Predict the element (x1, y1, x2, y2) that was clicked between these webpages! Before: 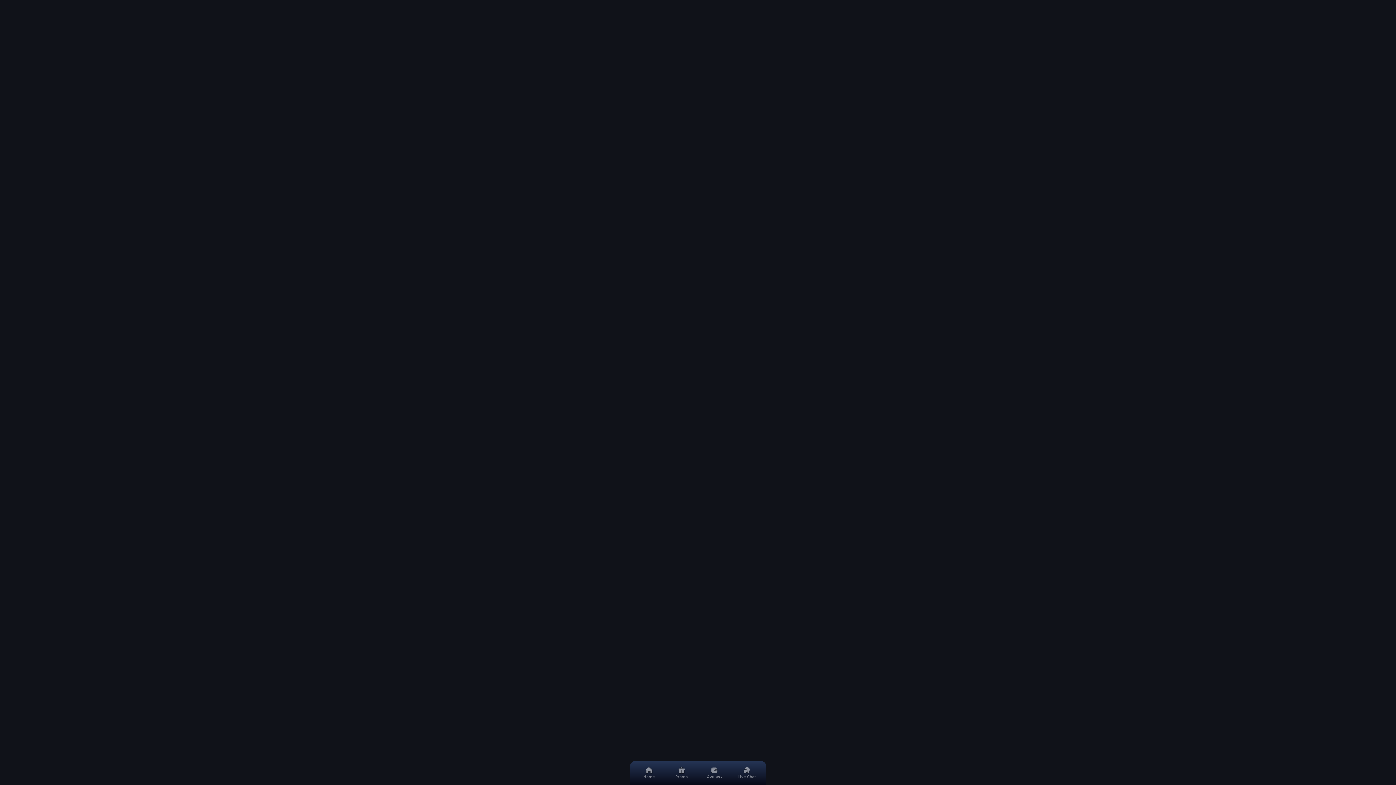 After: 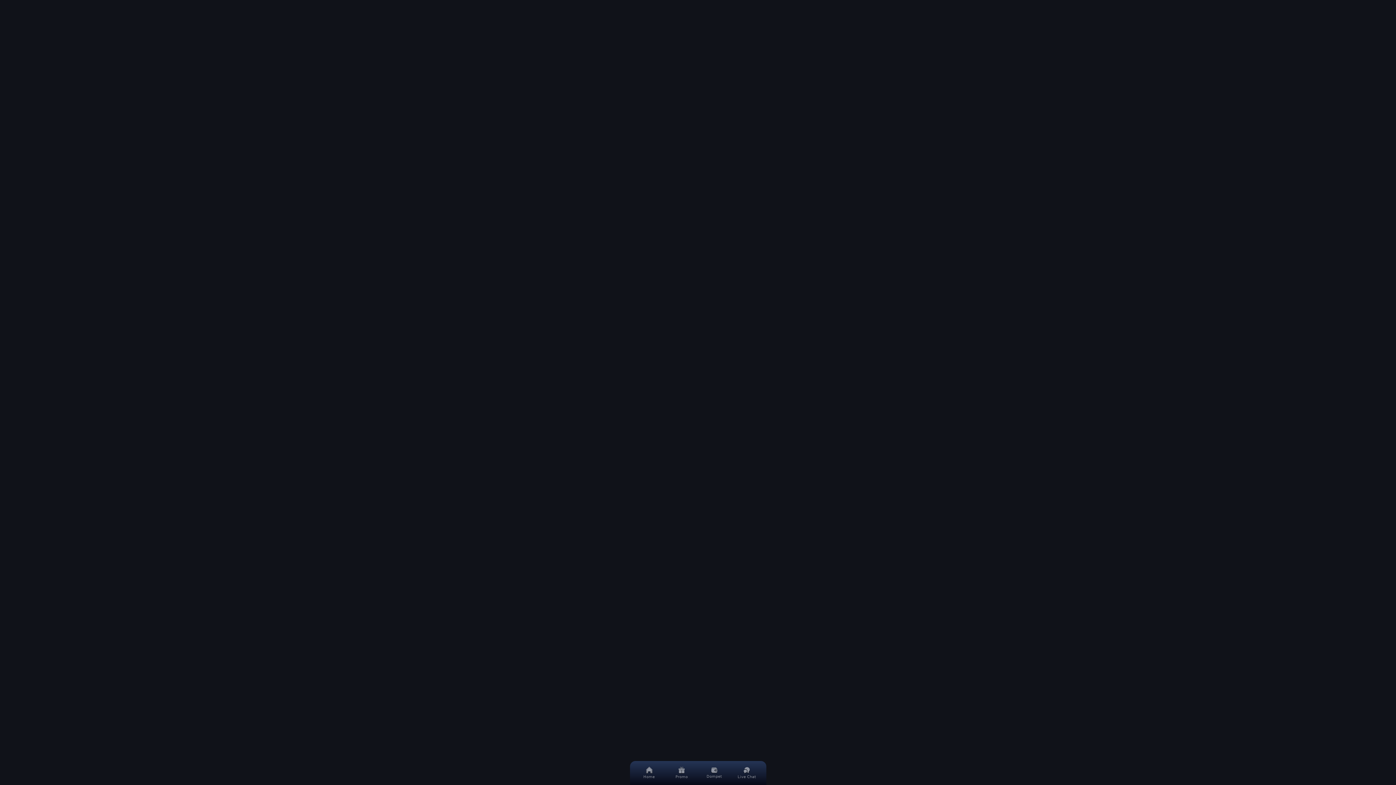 Action: bbox: (683, 157, 720, 165)